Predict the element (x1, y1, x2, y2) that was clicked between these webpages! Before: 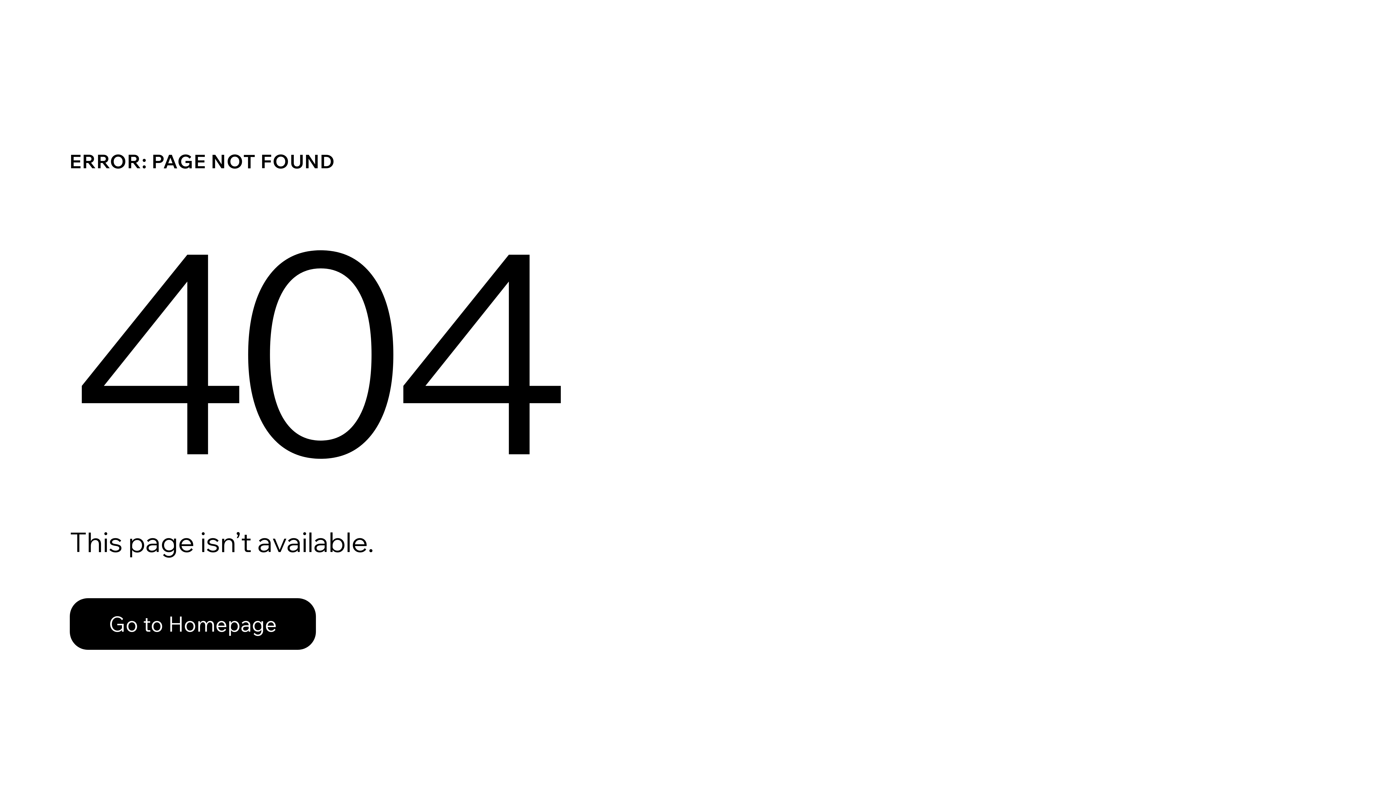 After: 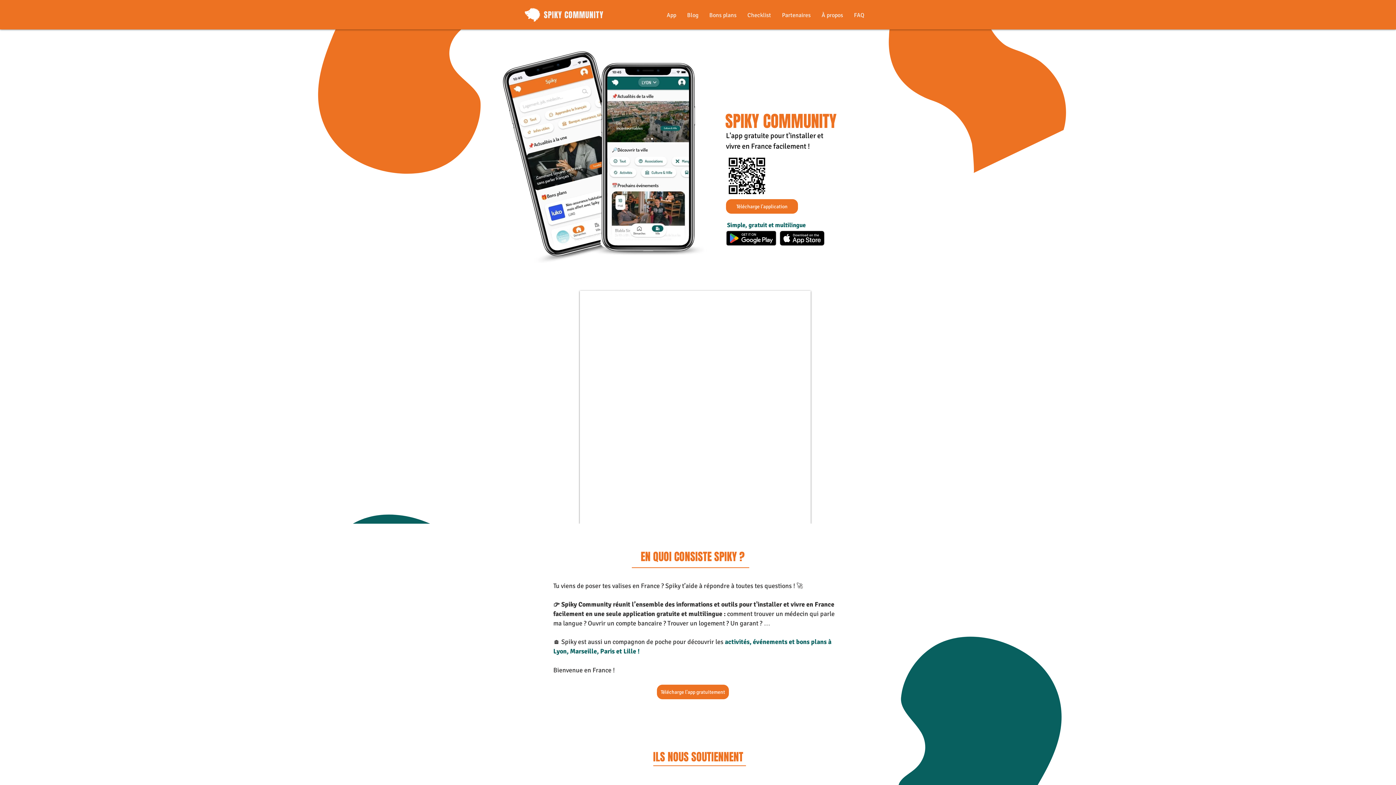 Action: label: Go to Homepage bbox: (69, 598, 316, 650)